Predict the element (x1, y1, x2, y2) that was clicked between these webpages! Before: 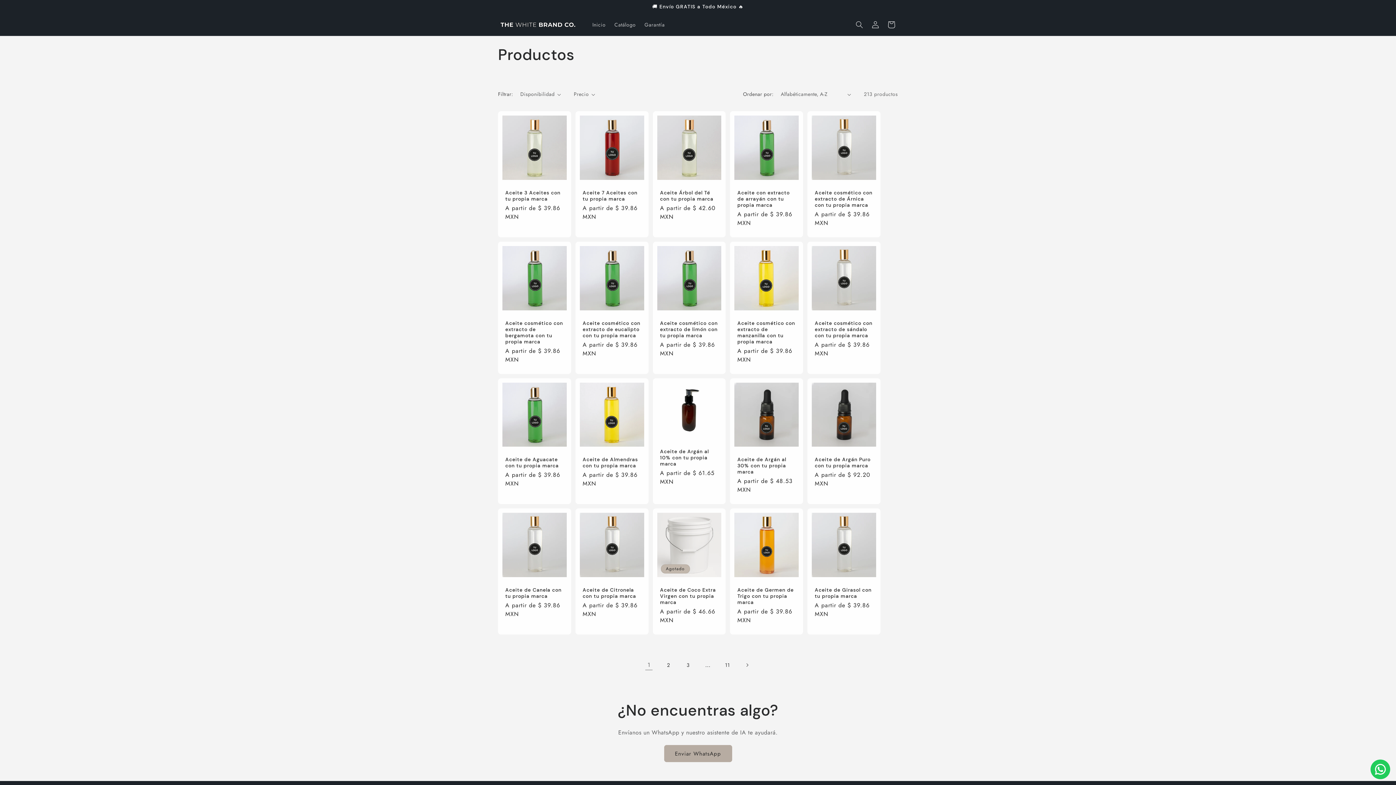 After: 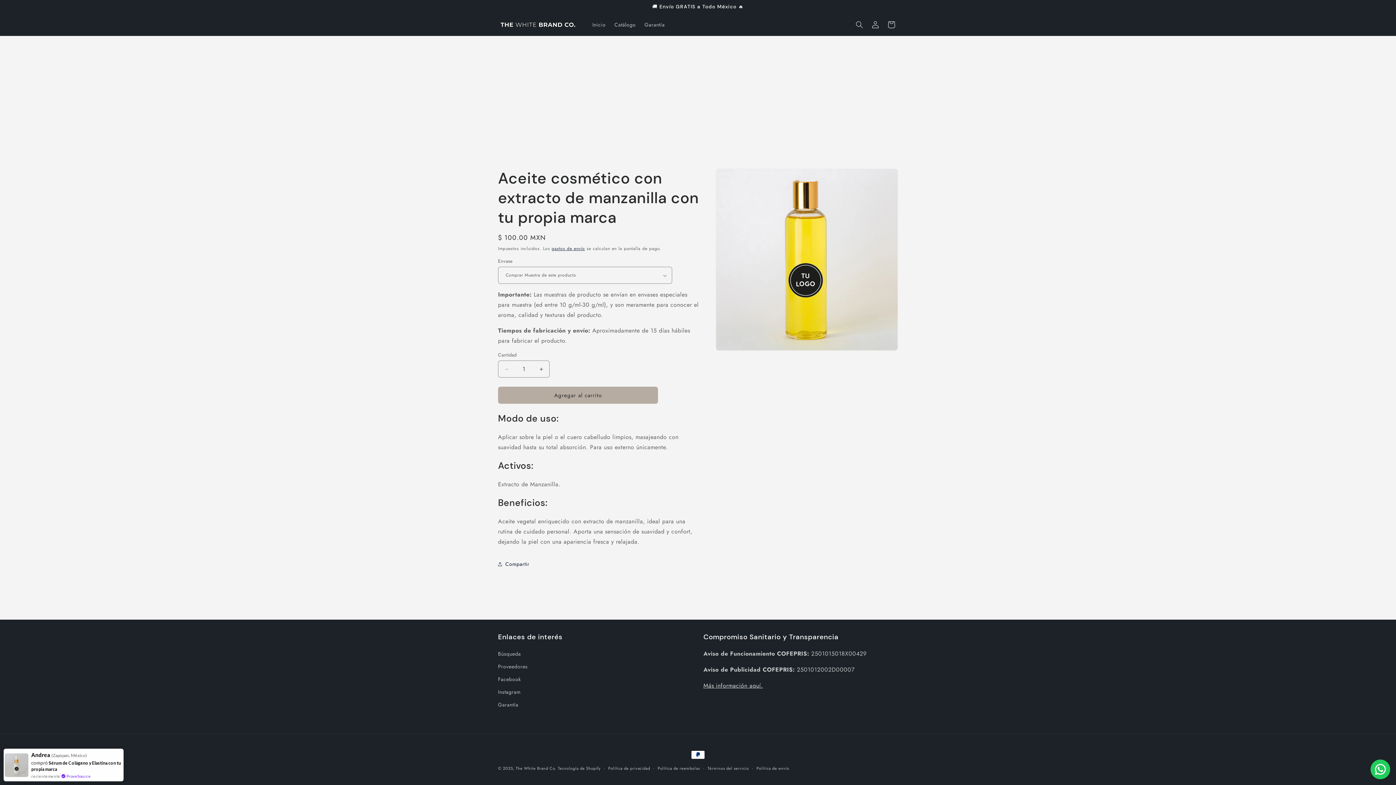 Action: label: Aceite cosmético con extracto de manzanilla con tu propia marca bbox: (737, 320, 796, 344)